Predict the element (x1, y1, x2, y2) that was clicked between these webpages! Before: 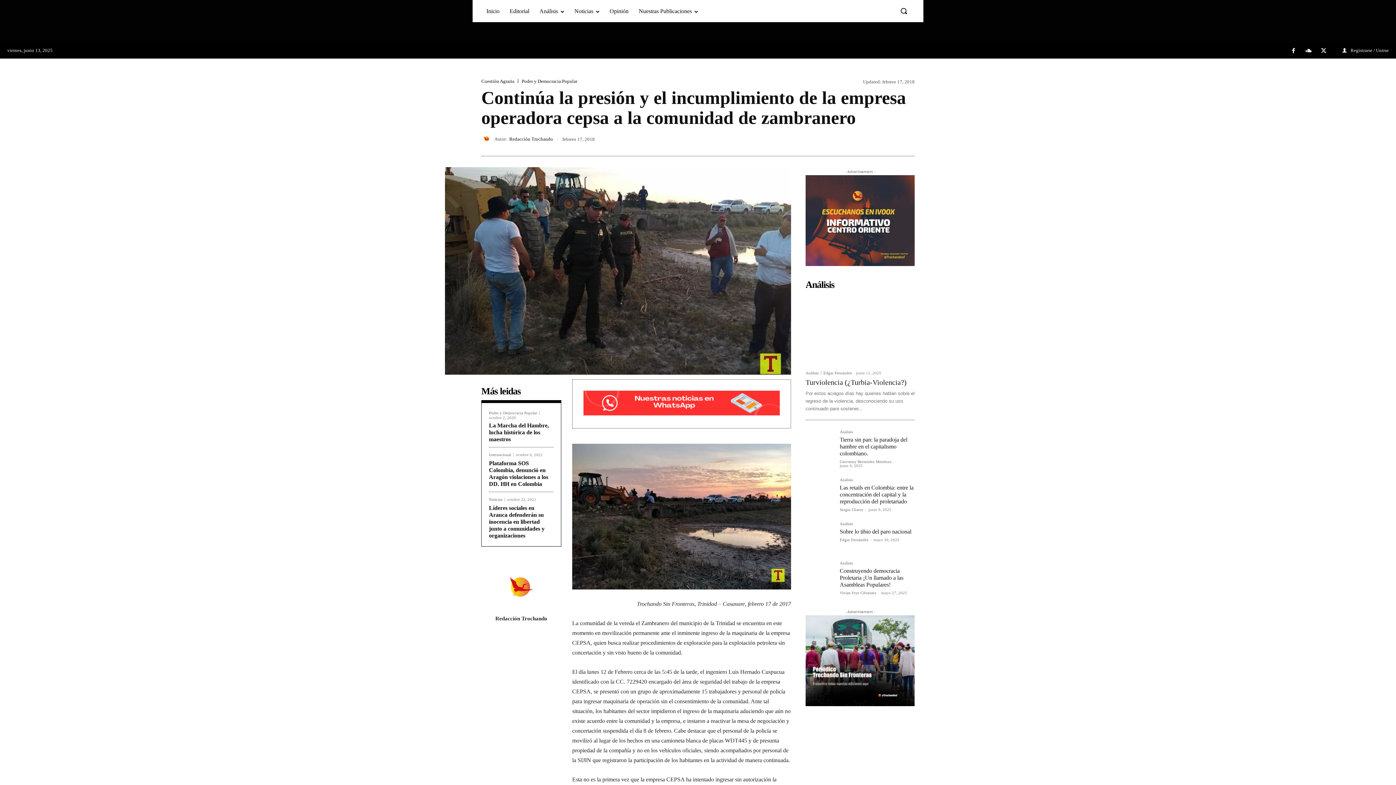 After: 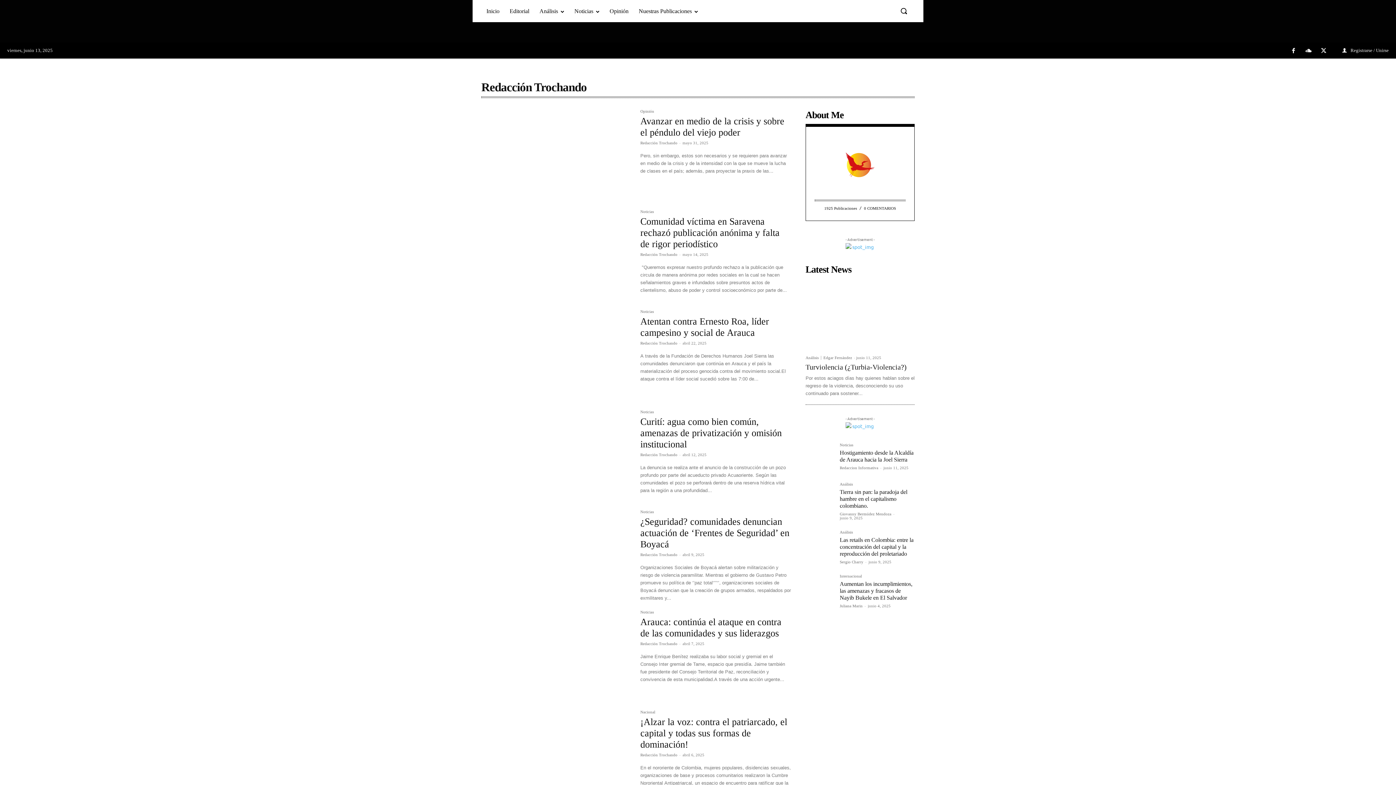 Action: bbox: (481, 133, 494, 144)